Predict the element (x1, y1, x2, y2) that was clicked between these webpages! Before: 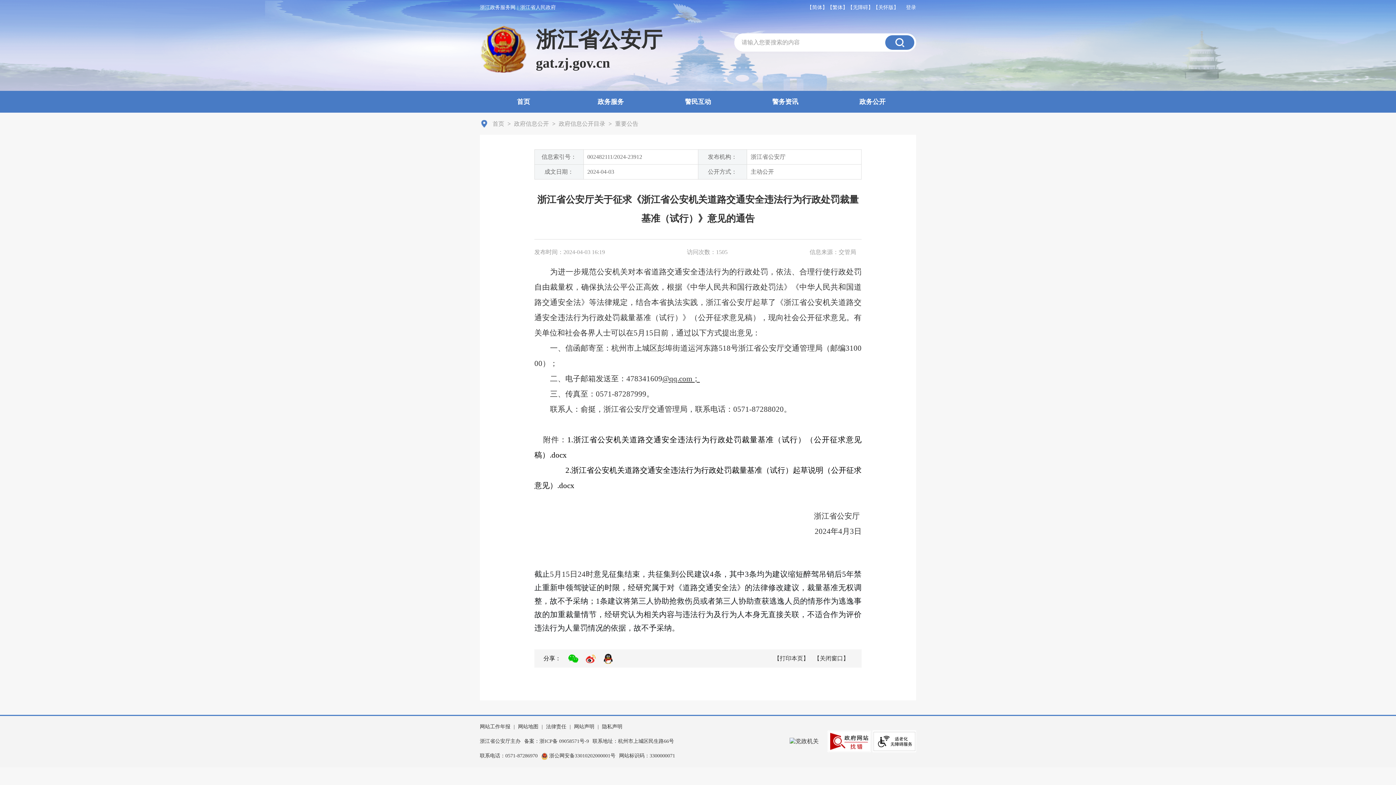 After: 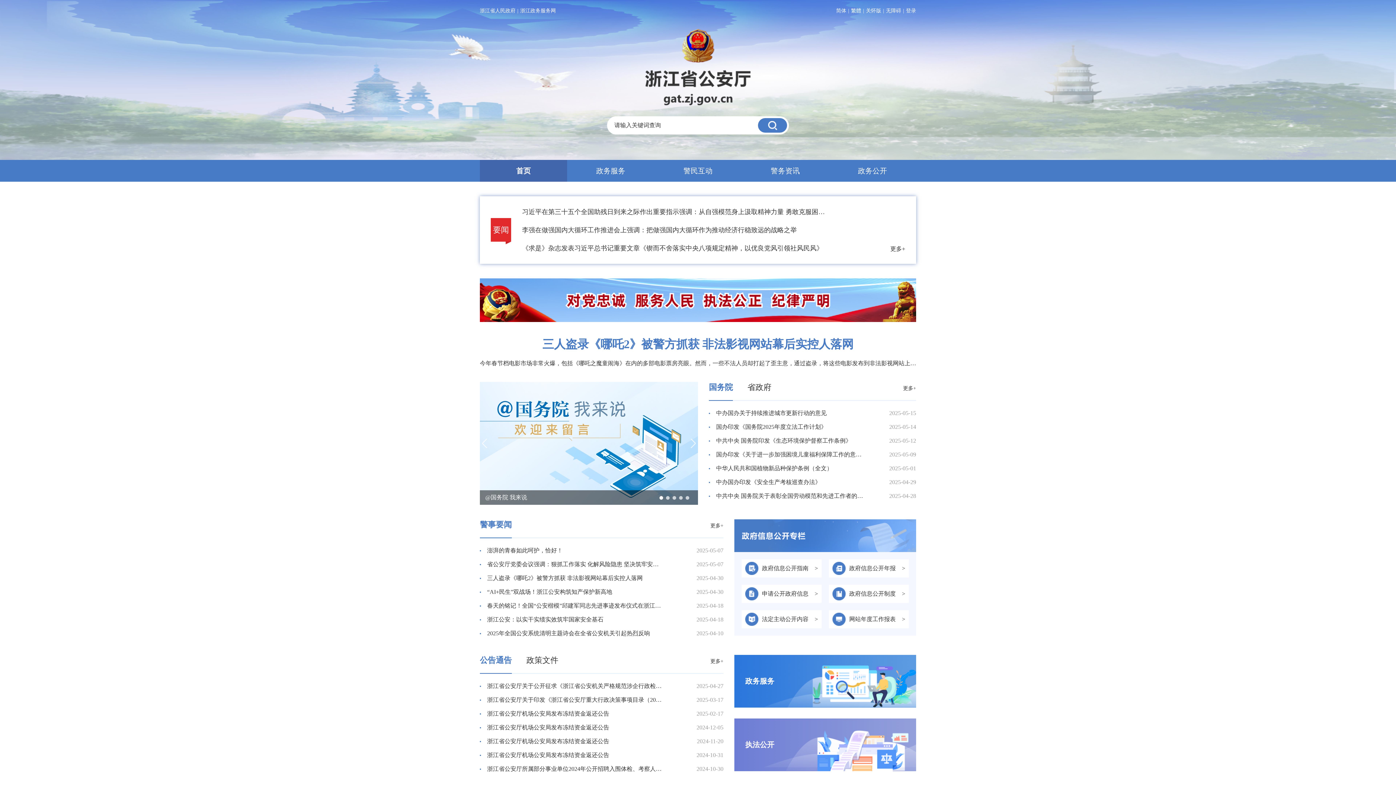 Action: label: 首页 bbox: (490, 120, 506, 127)